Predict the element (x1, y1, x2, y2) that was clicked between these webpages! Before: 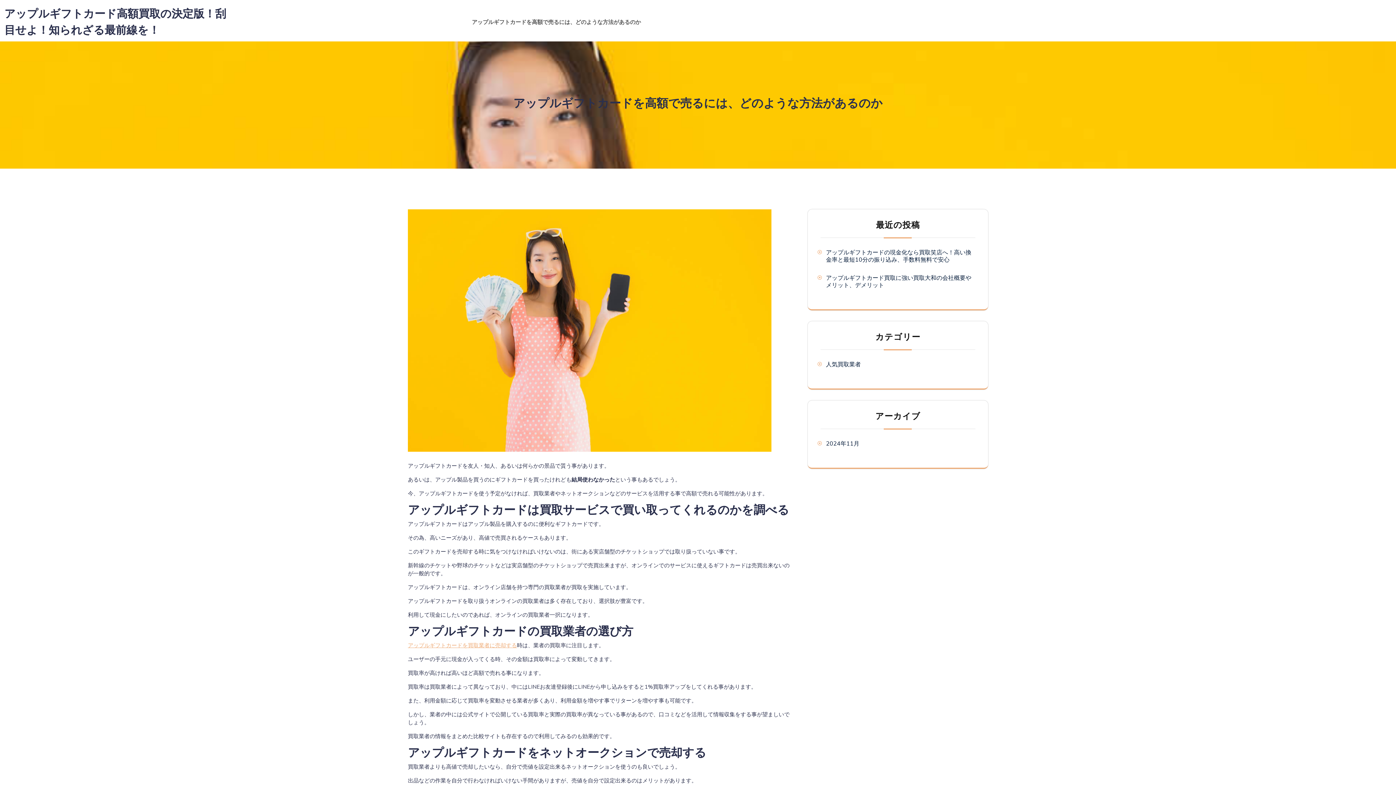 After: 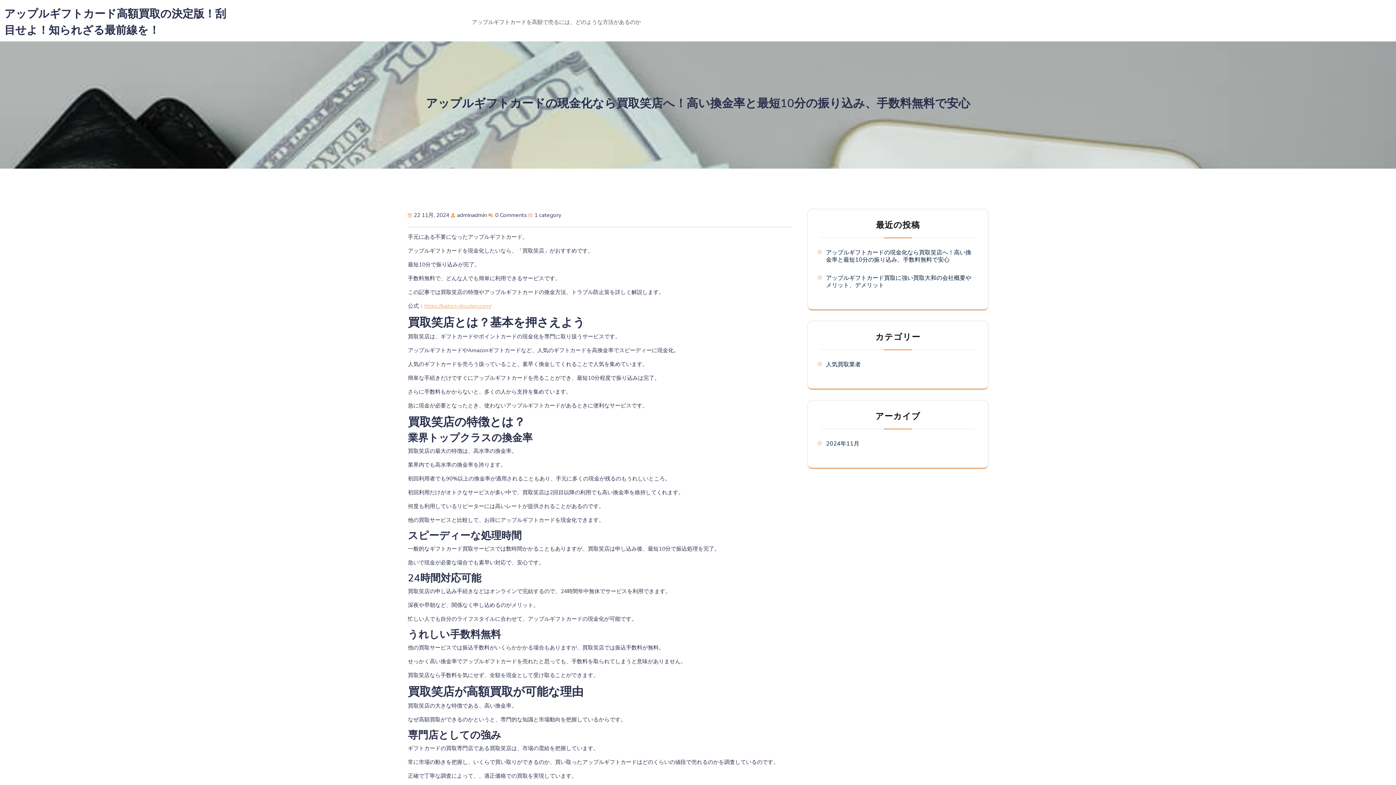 Action: bbox: (826, 248, 971, 263) label: アップルギフトカードの現金化なら買取笑店へ！高い換金率と最短10分の振り込み、手数料無料で安心